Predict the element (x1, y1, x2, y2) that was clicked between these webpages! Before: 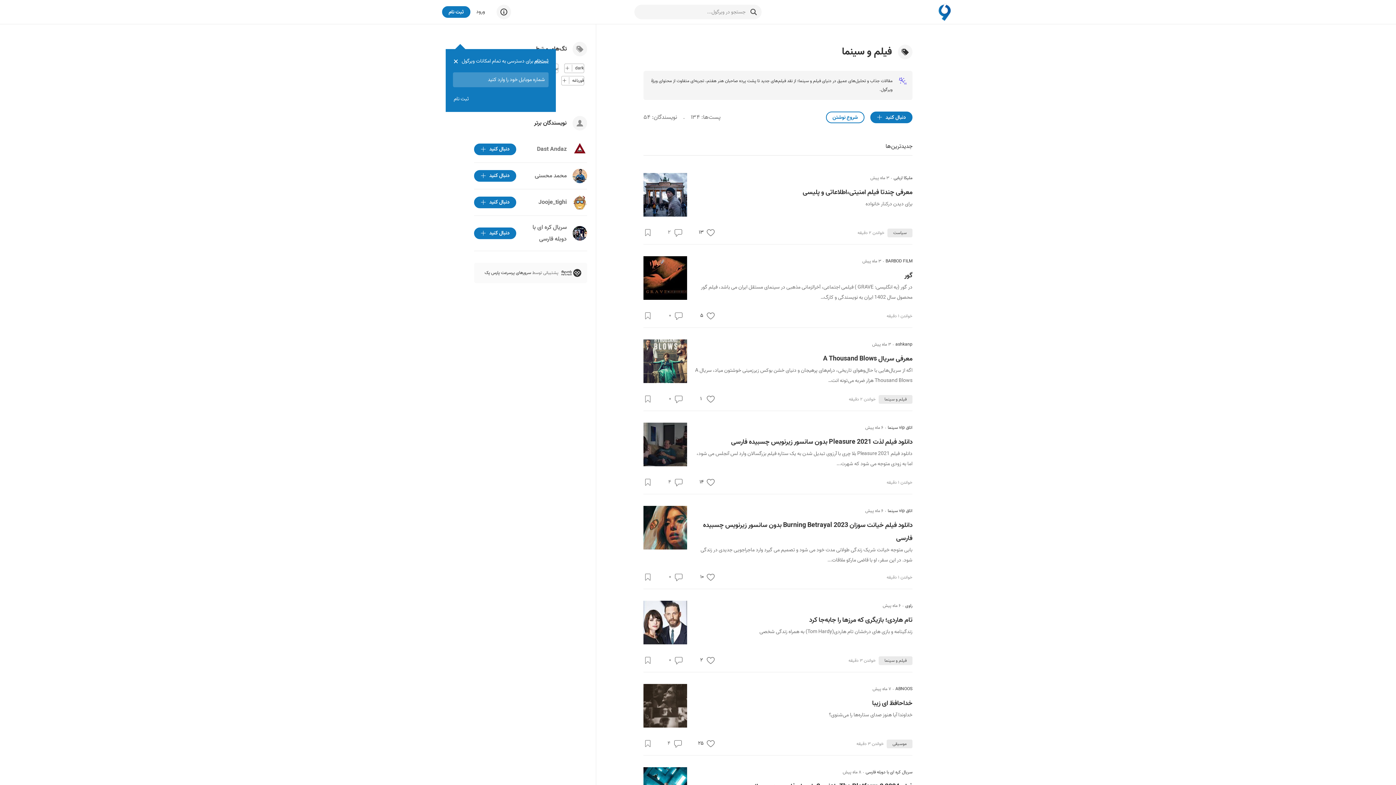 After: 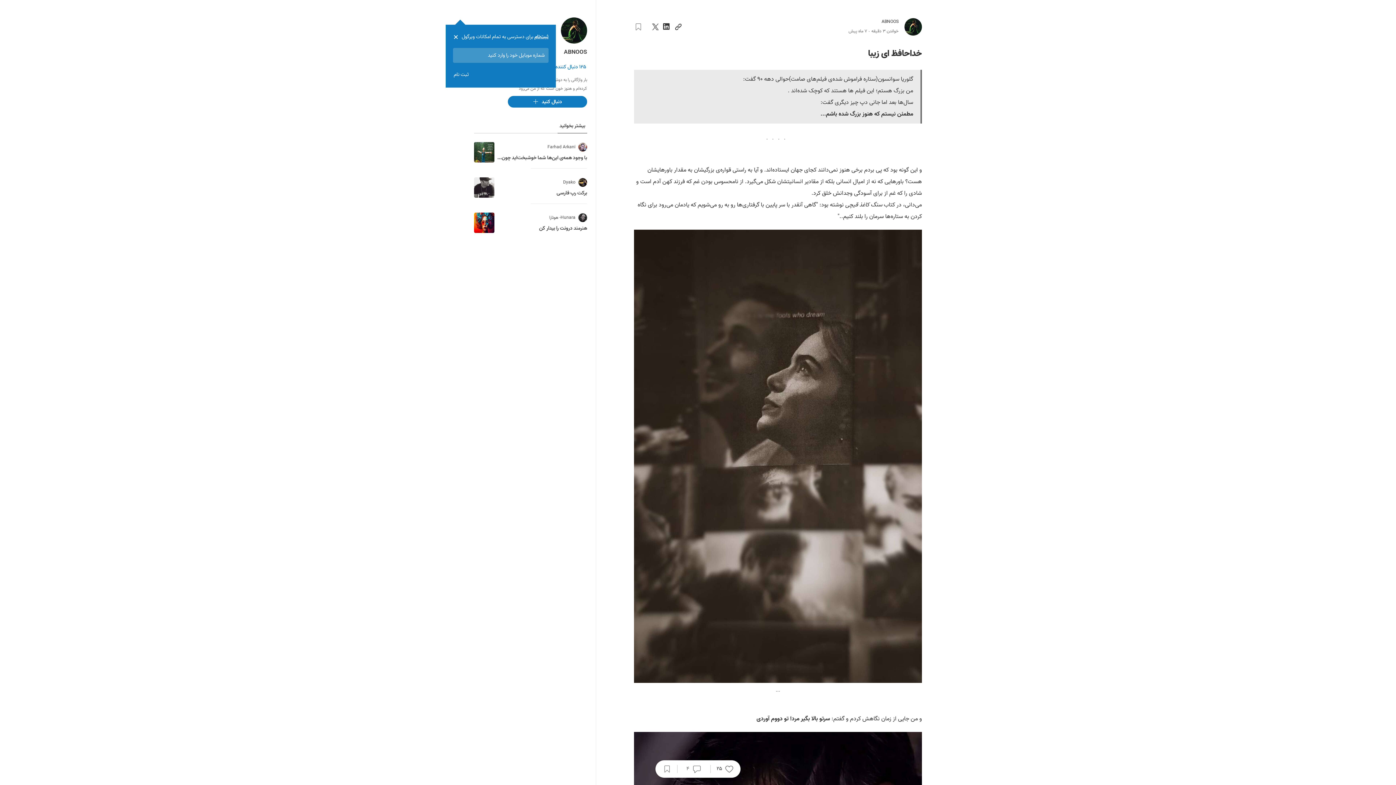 Action: bbox: (673, 738, 682, 749)